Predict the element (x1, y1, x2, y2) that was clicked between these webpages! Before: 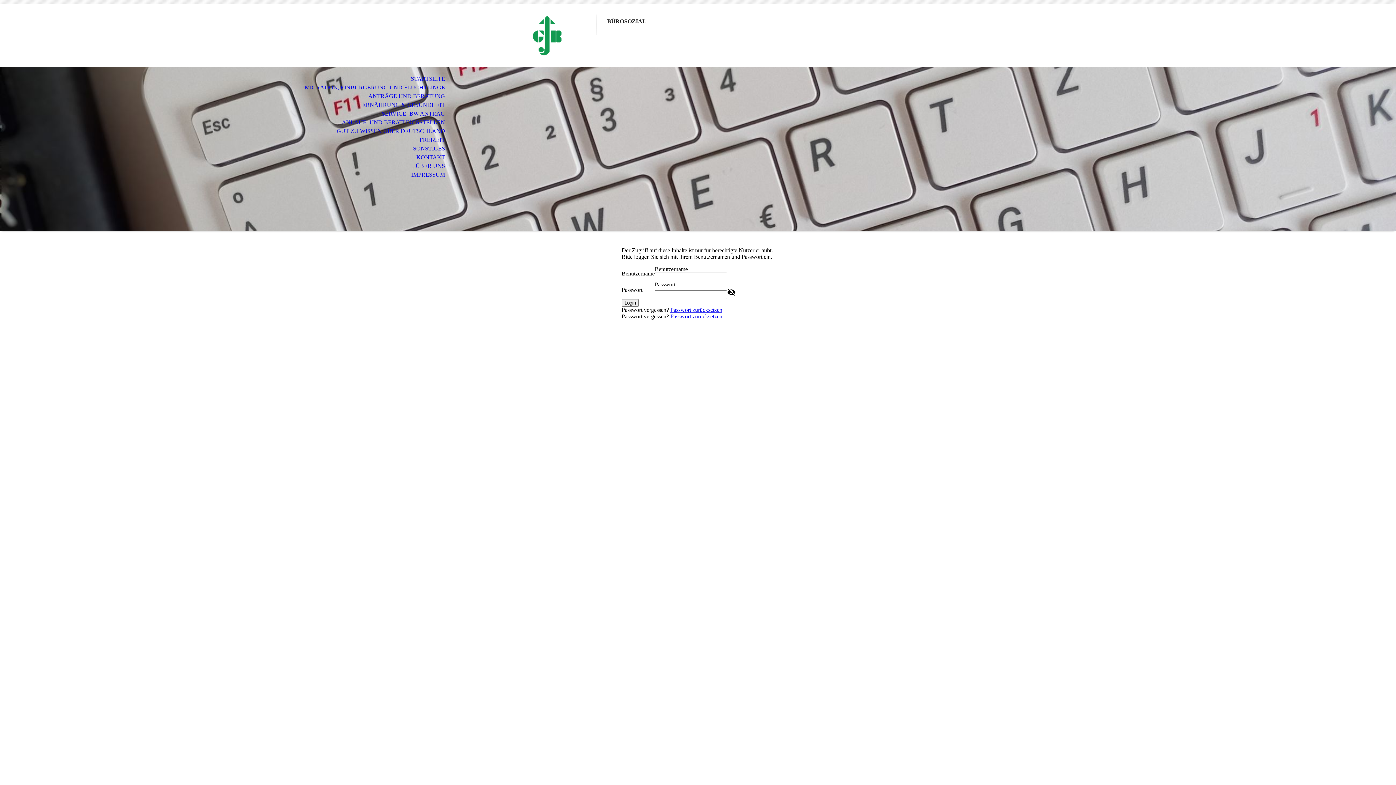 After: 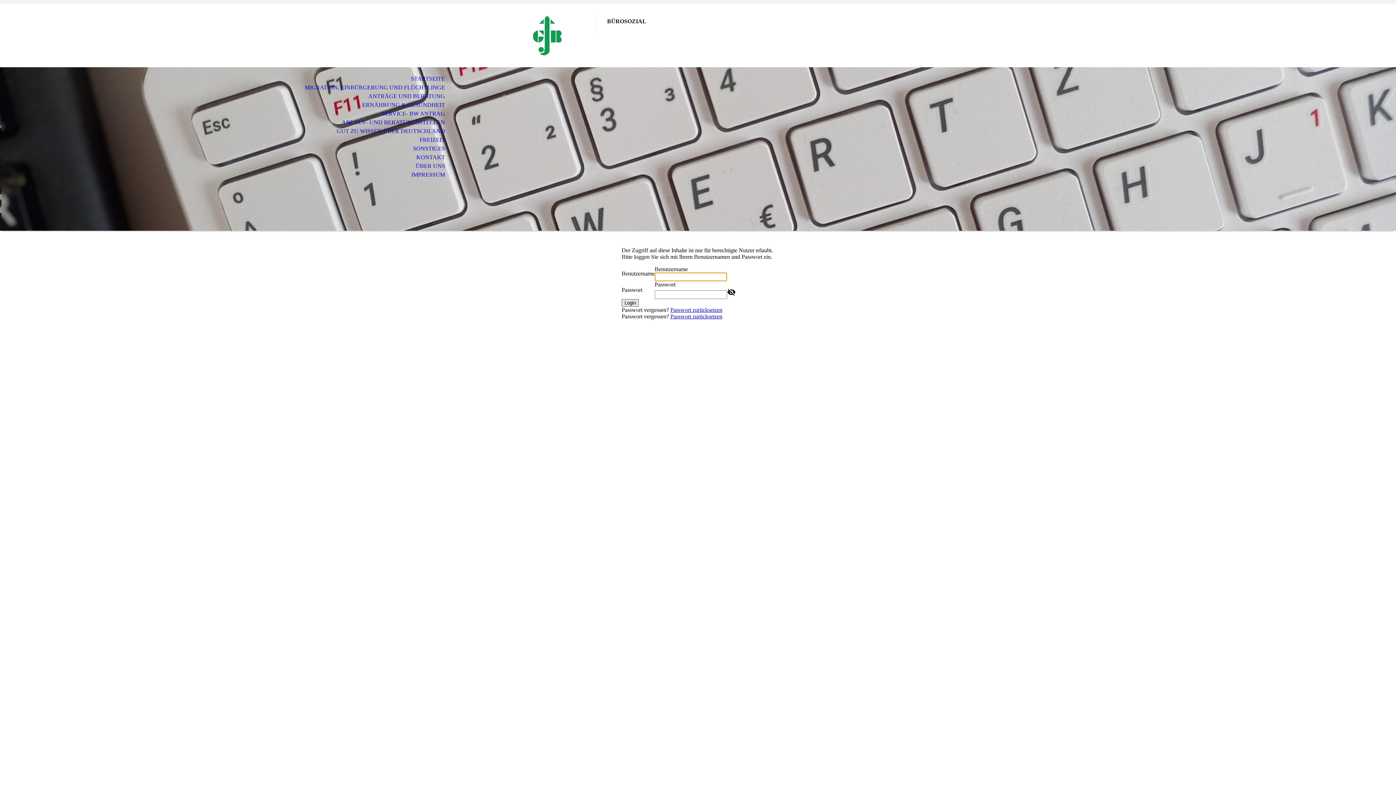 Action: label: Login bbox: (621, 299, 638, 306)